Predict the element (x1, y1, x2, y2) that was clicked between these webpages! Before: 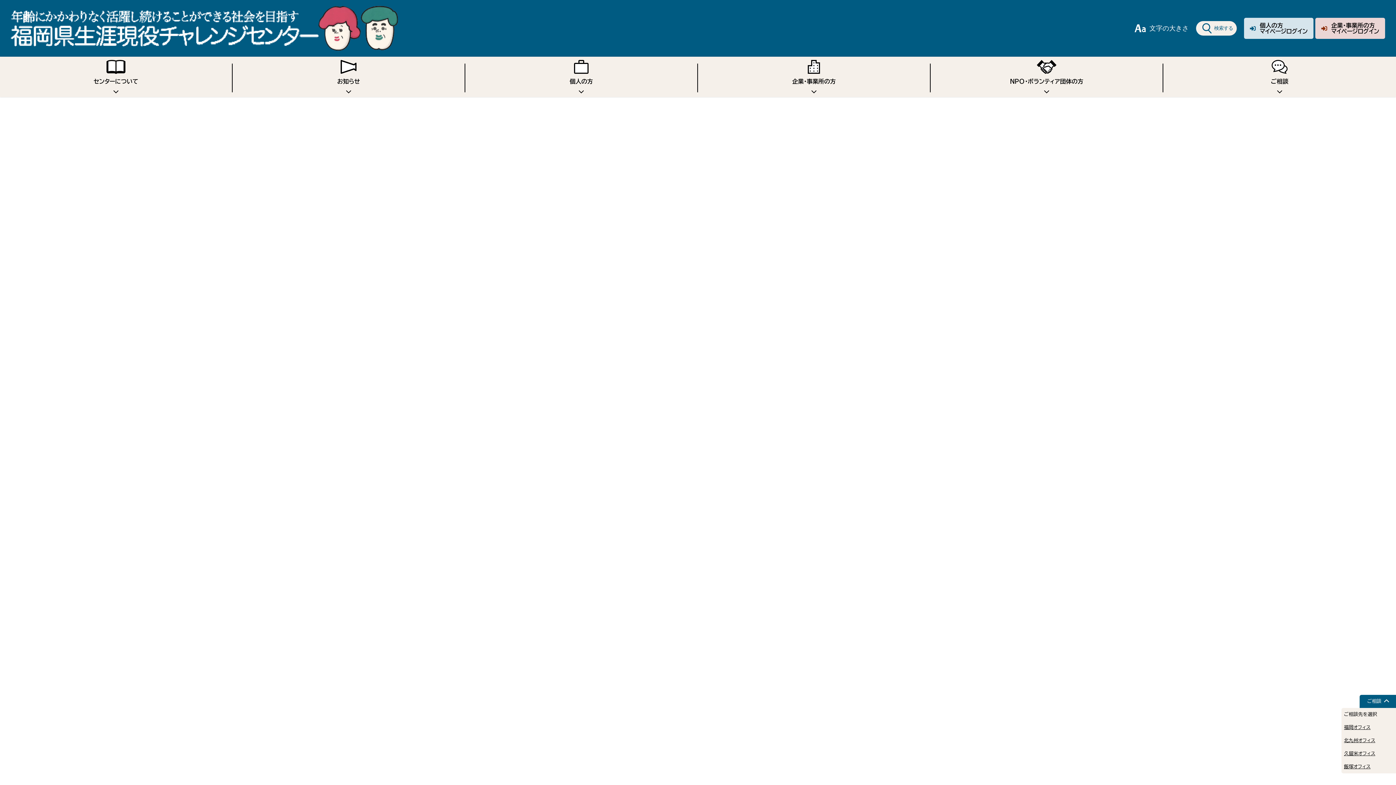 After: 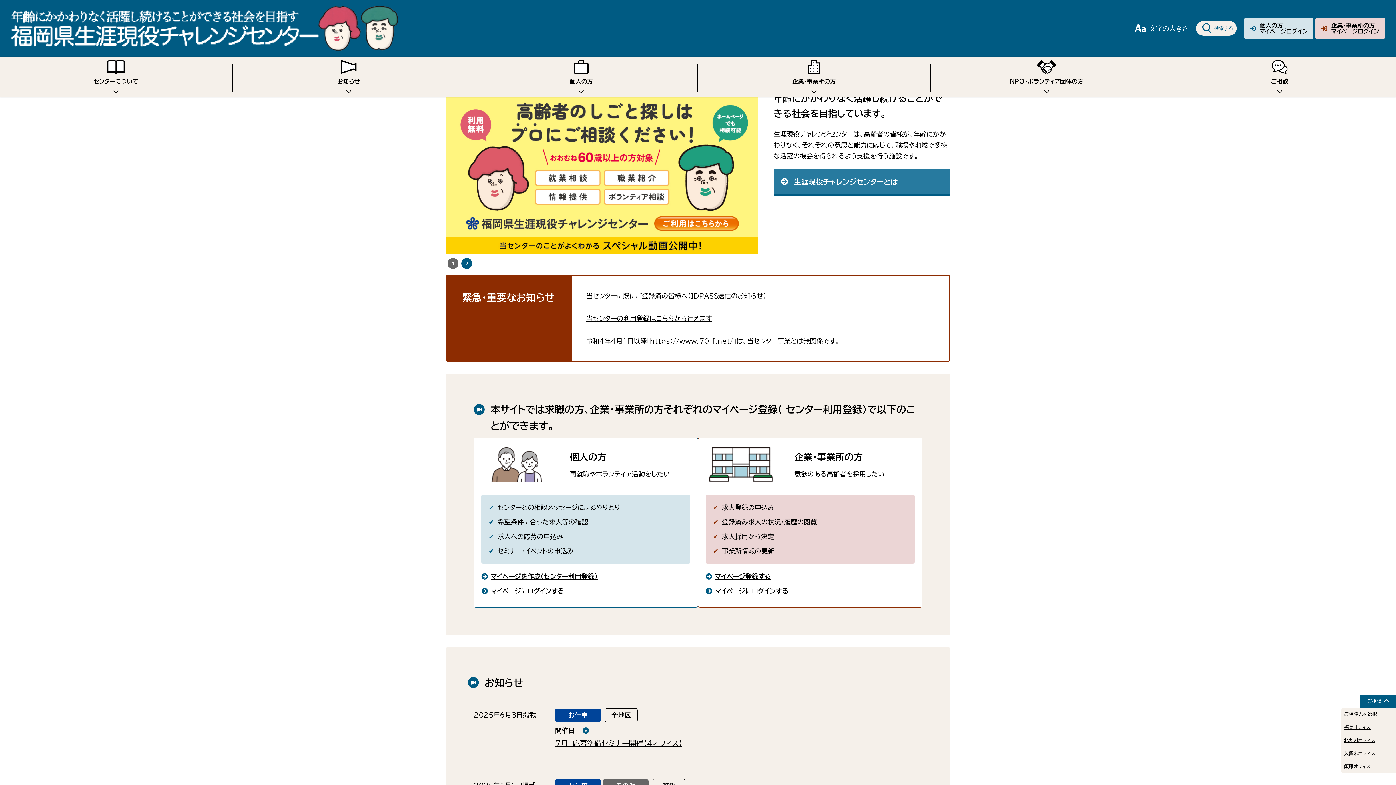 Action: bbox: (10, 5, 519, 50)